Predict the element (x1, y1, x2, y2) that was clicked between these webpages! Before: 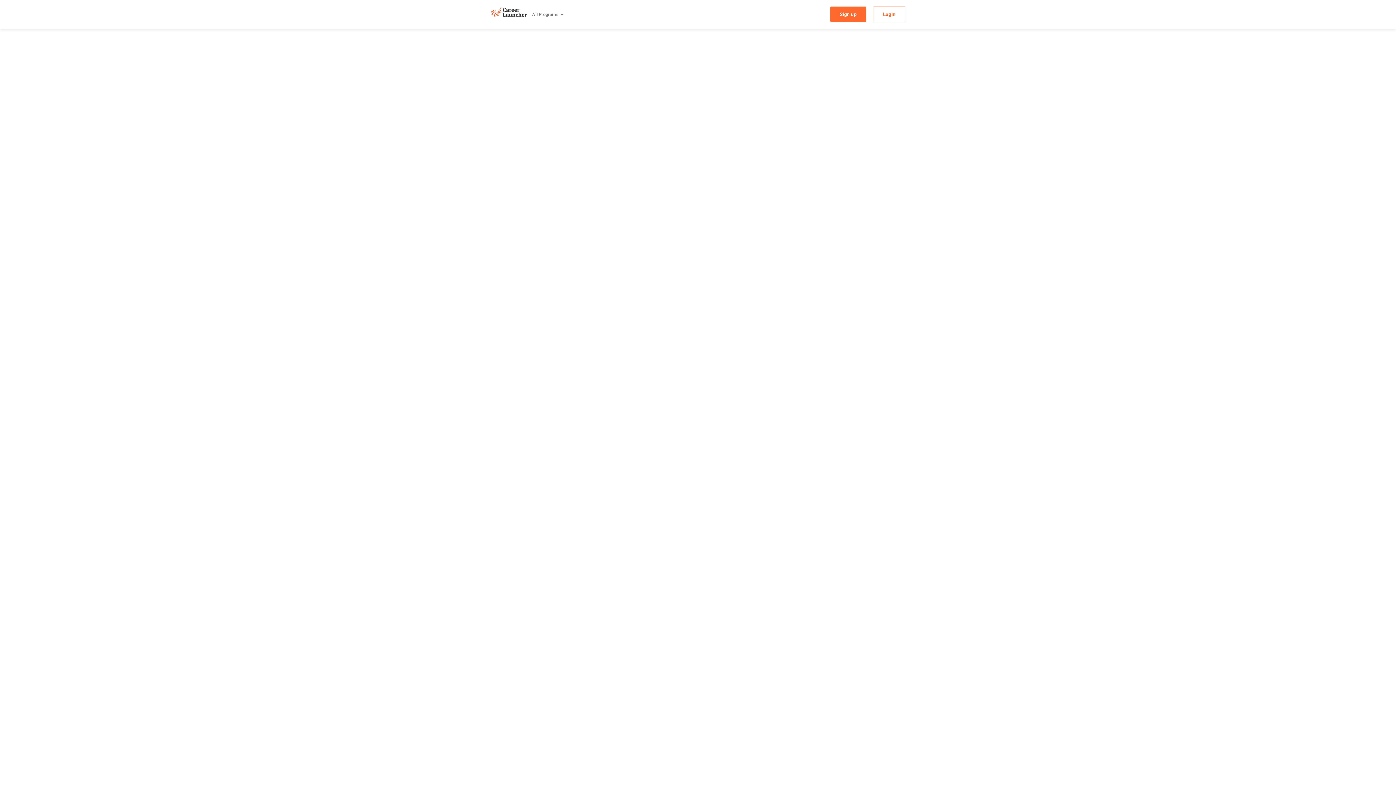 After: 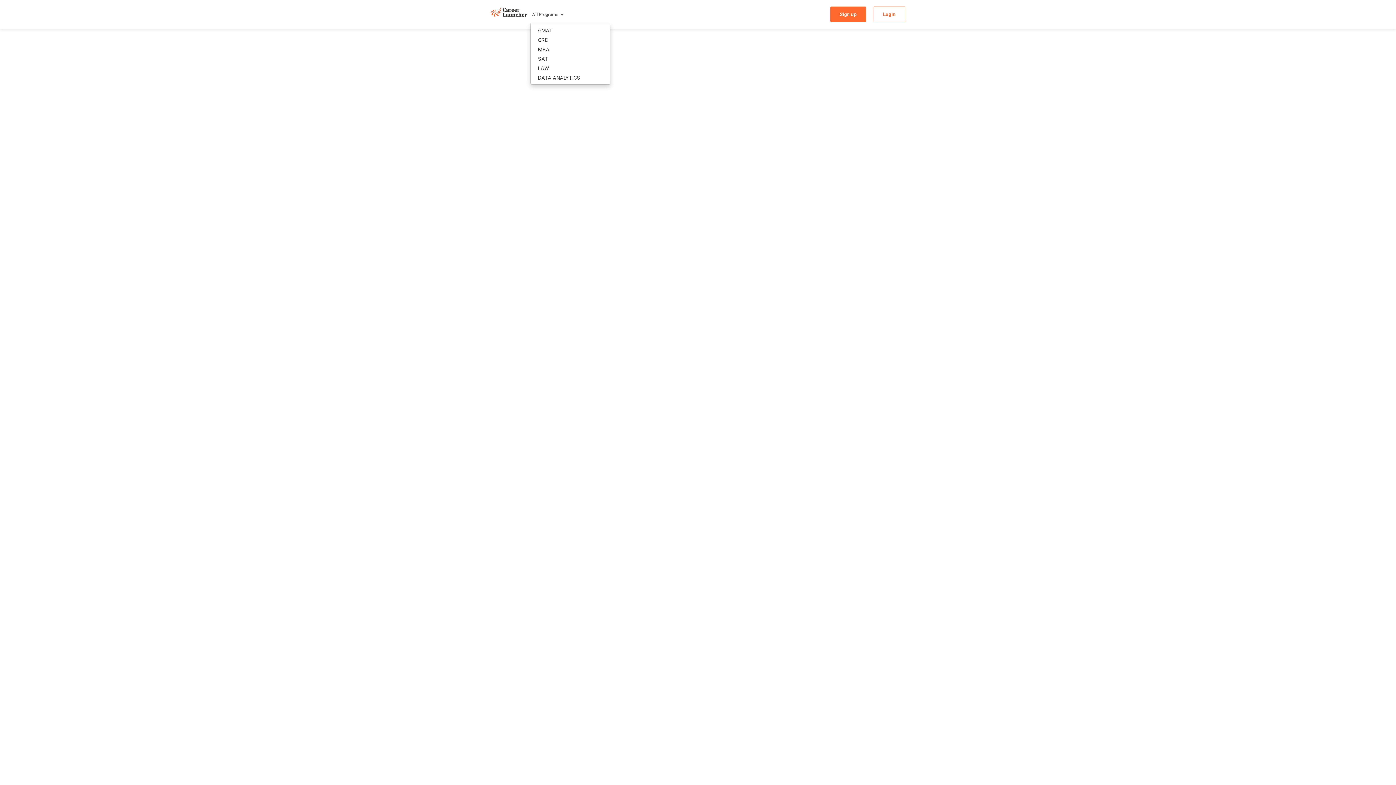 Action: bbox: (530, 5, 565, 23) label: All Programs 